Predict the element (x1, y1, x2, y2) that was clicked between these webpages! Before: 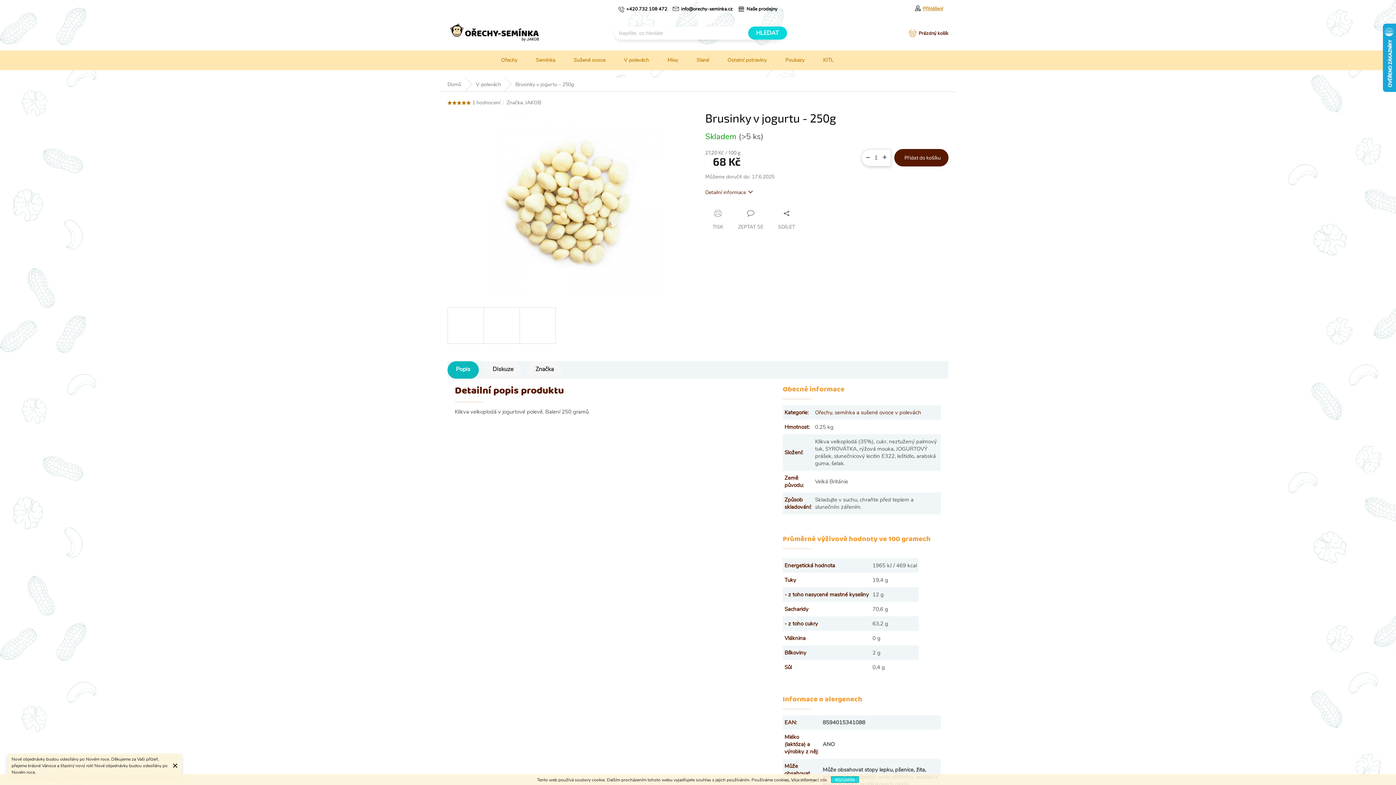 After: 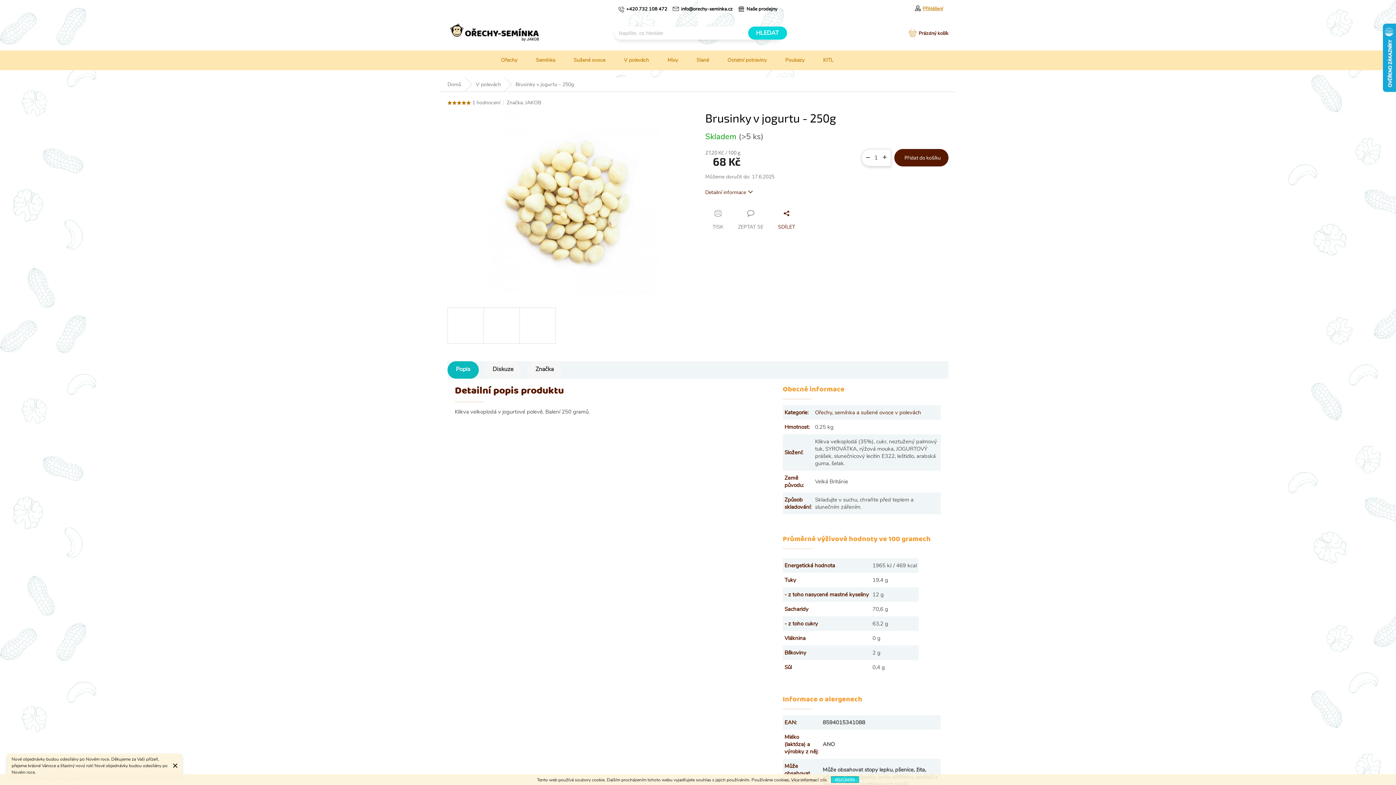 Action: bbox: (770, 209, 802, 230) label: SDÍLET